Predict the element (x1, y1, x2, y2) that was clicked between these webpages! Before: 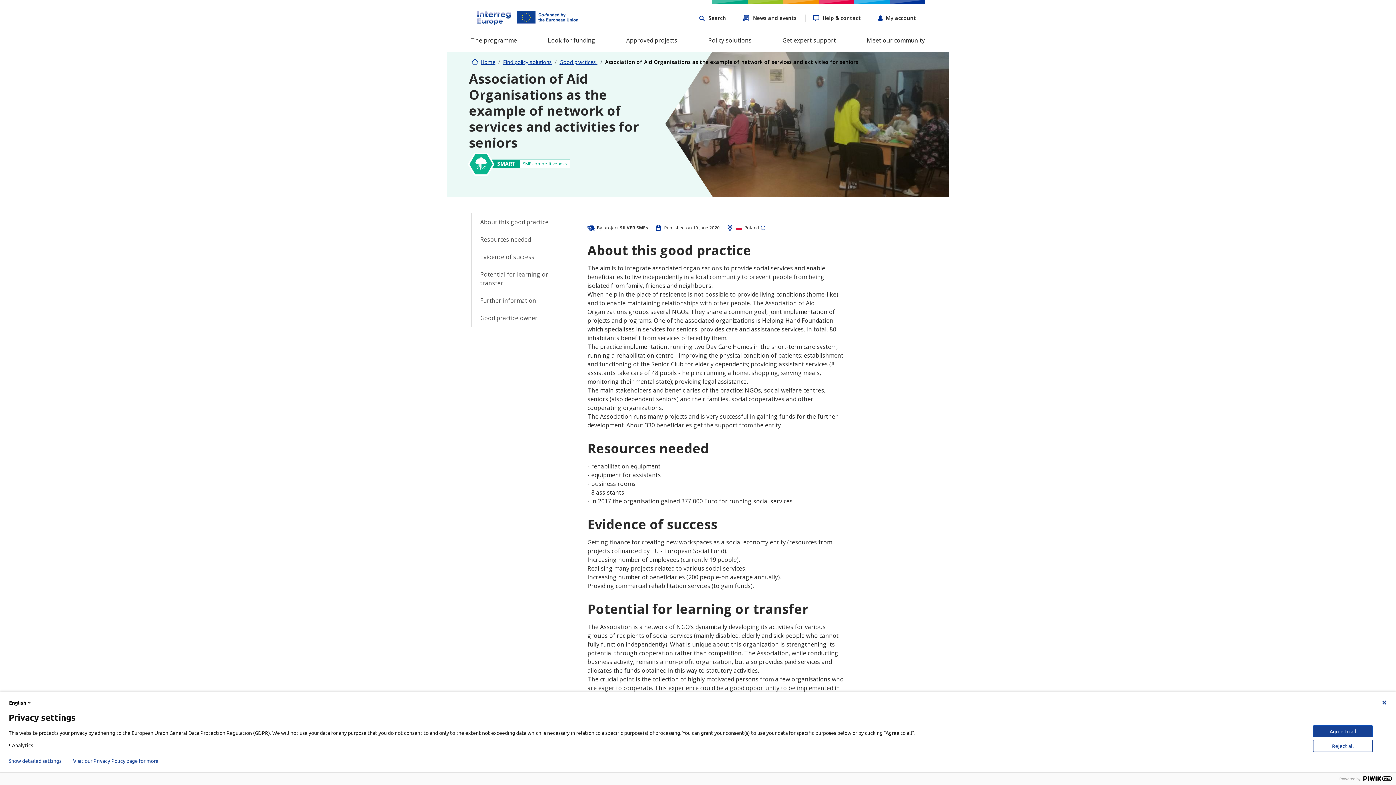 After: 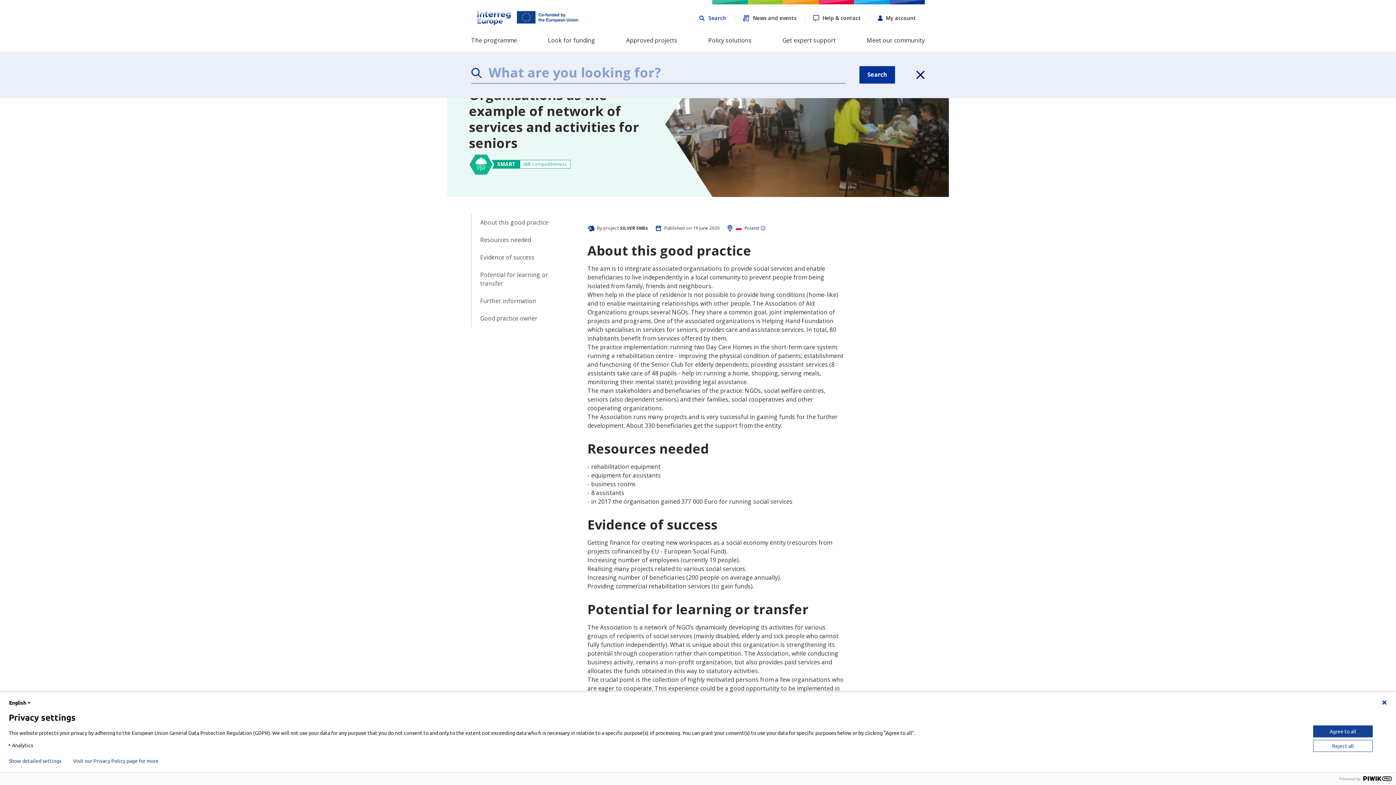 Action: bbox: (708, 14, 726, 21) label: Search